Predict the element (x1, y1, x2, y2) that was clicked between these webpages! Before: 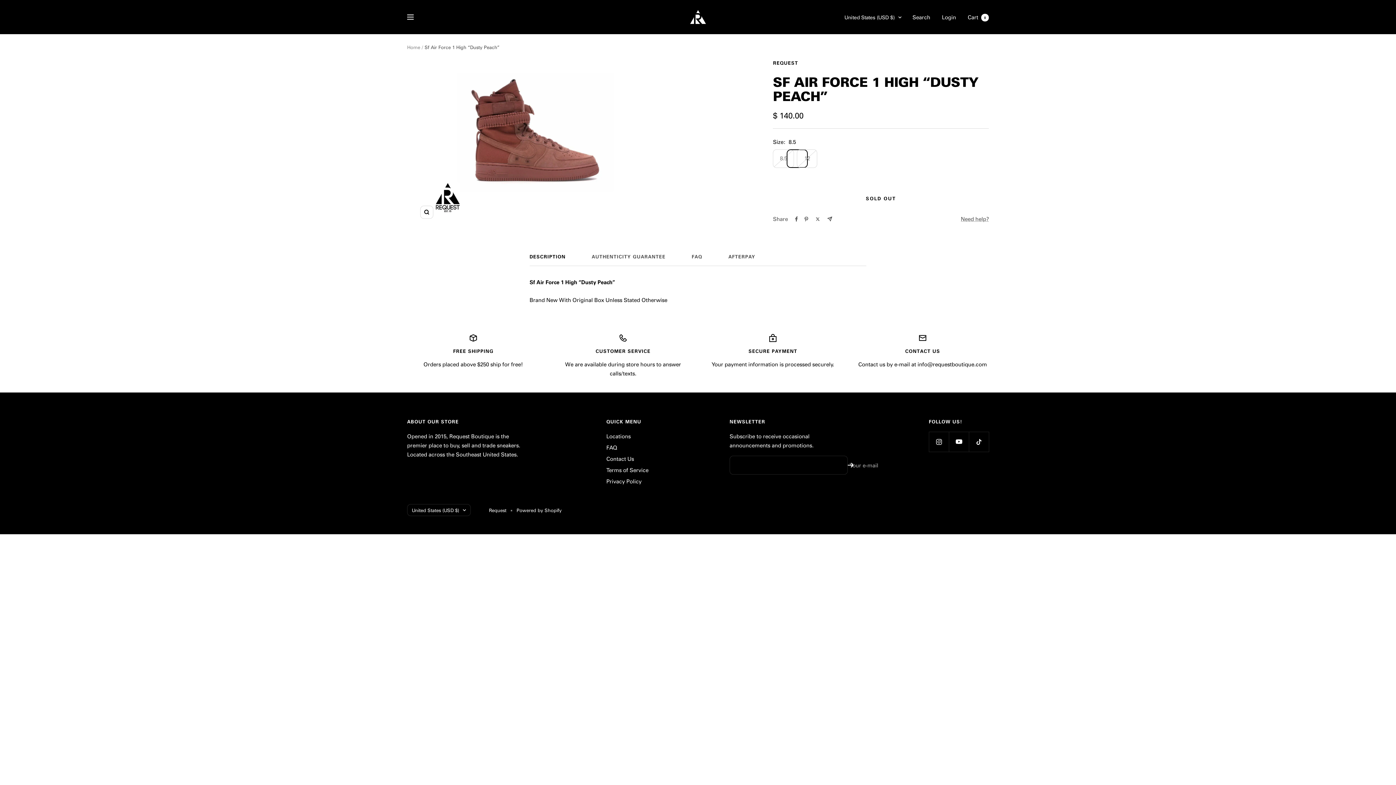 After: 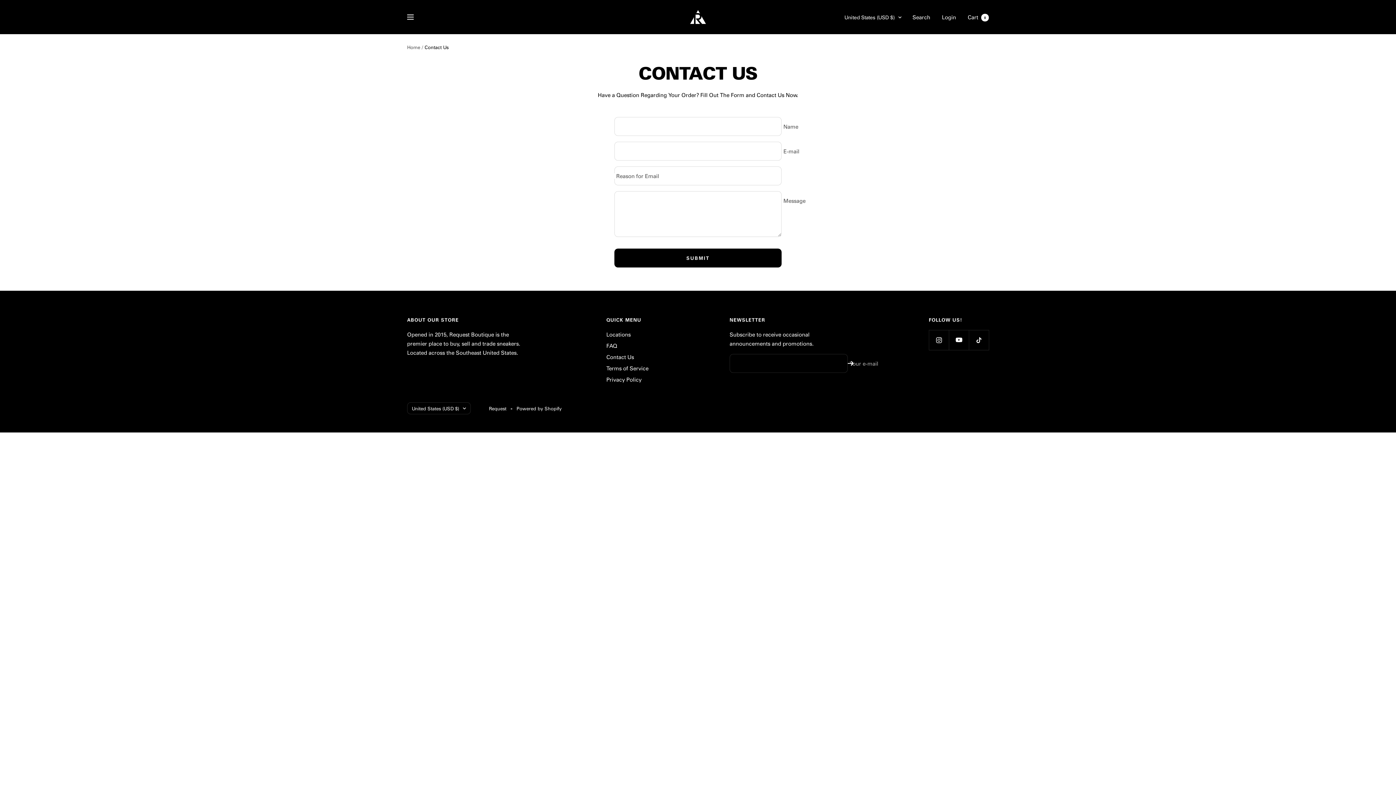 Action: label: Contact Us bbox: (606, 454, 634, 463)